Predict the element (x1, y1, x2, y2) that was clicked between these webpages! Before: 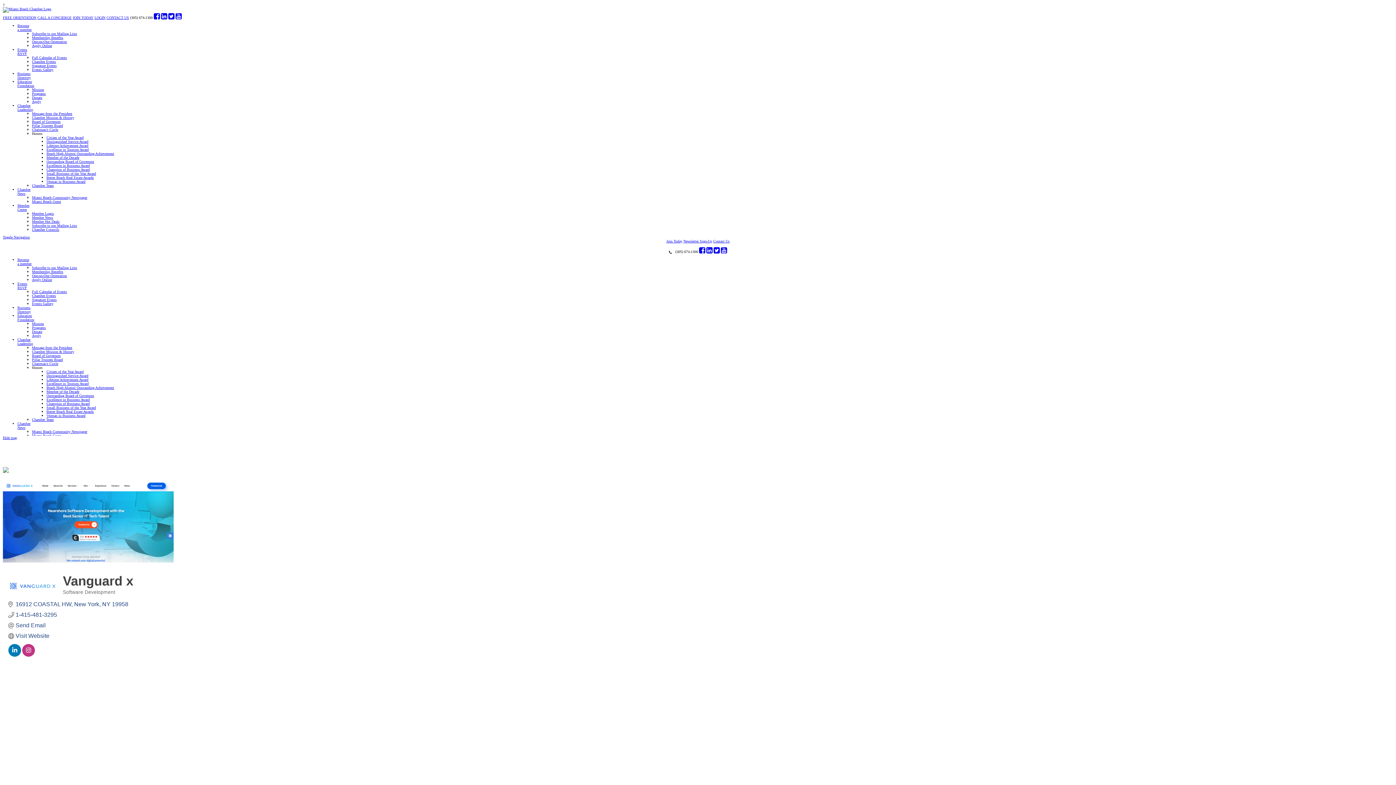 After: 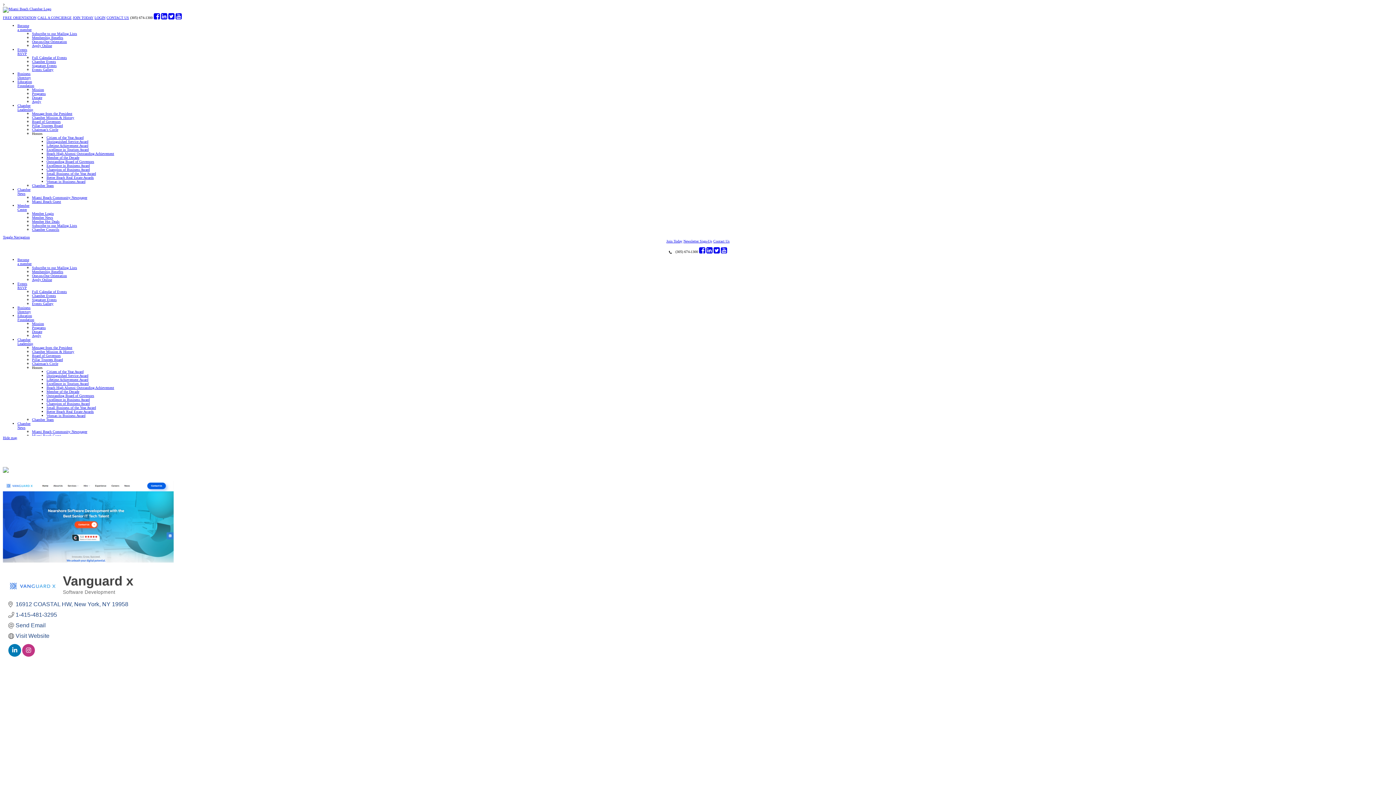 Action: bbox: (32, 429, 87, 433) label: Miami Beach Community Newspaper